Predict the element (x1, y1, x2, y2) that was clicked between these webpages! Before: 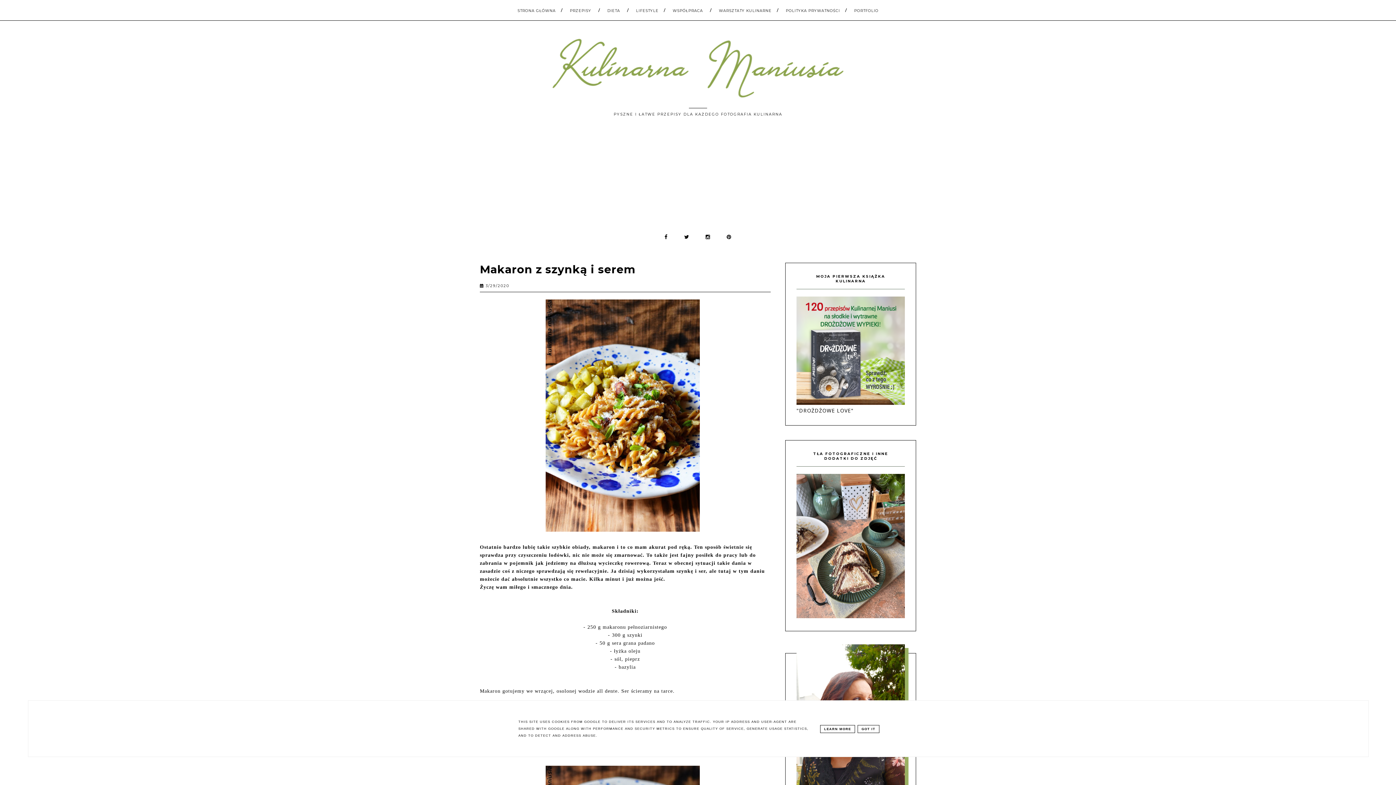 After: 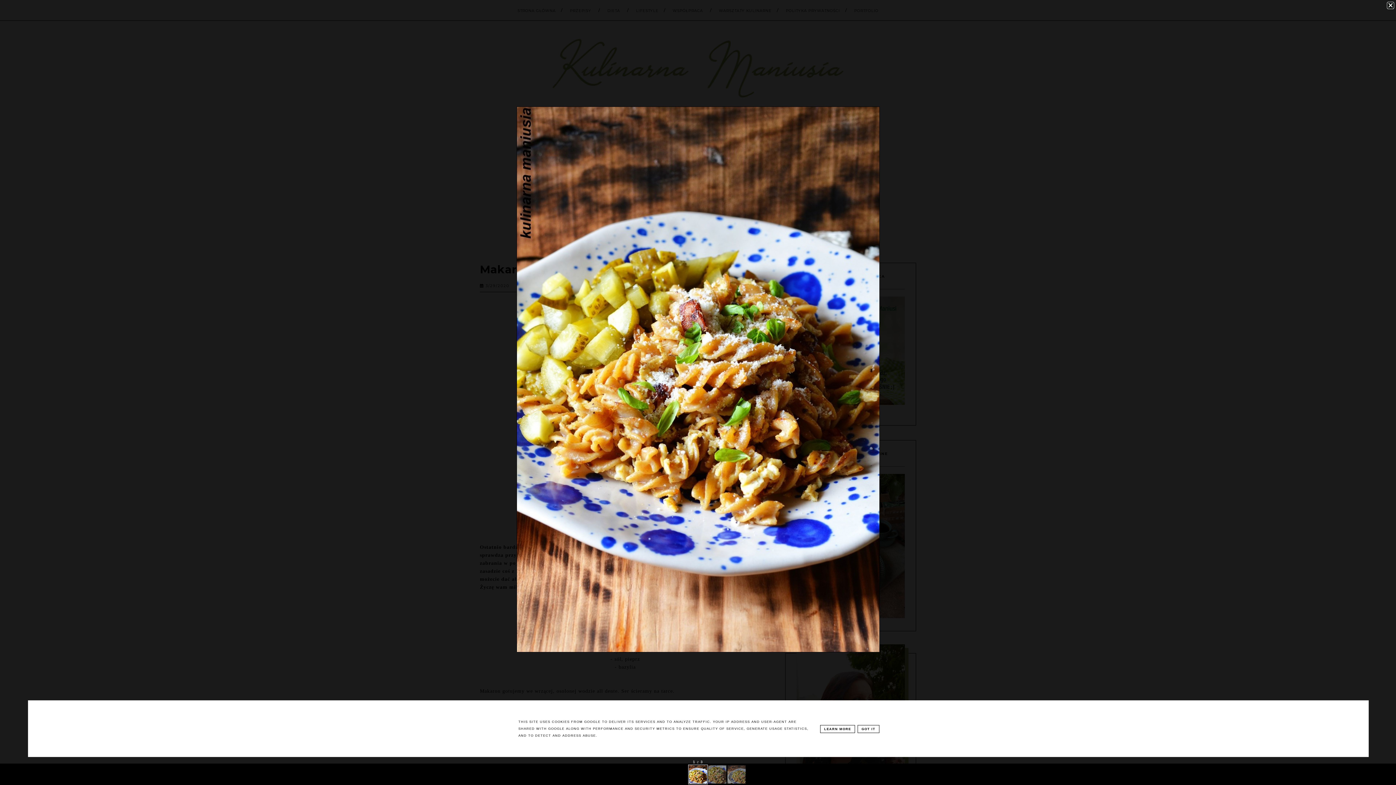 Action: bbox: (545, 413, 699, 420)